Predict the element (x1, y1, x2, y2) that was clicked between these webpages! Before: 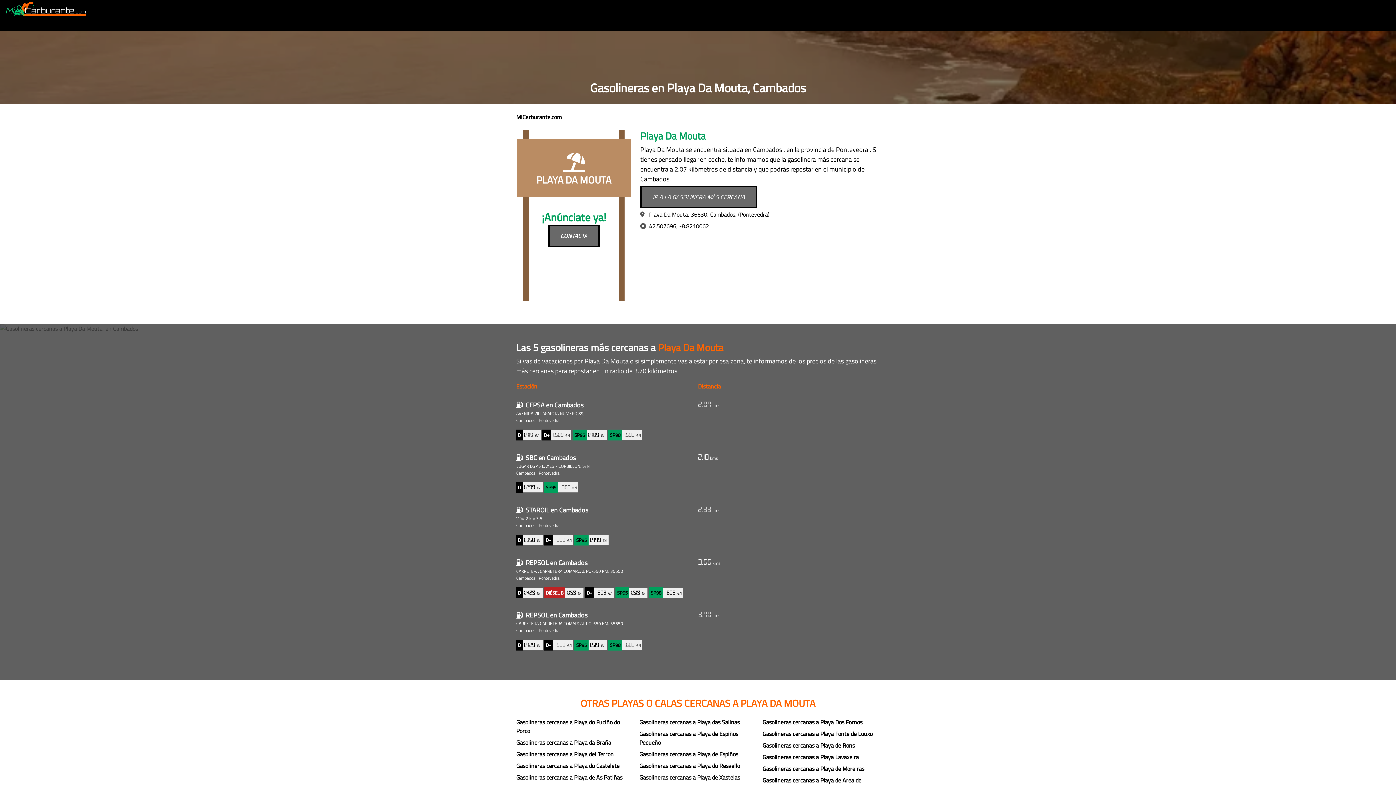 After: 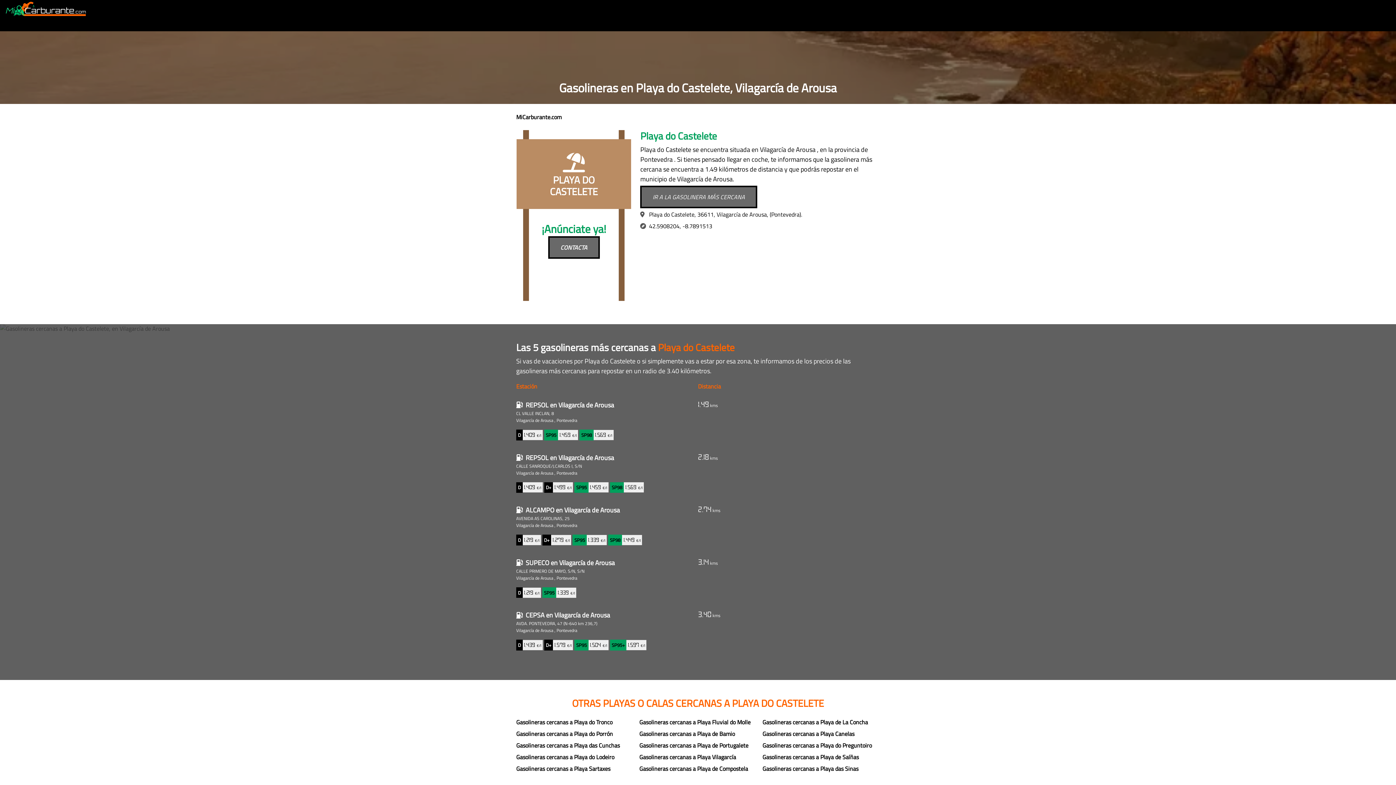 Action: bbox: (516, 758, 619, 773) label: Gasolineras cercanas a Playa do Castelete